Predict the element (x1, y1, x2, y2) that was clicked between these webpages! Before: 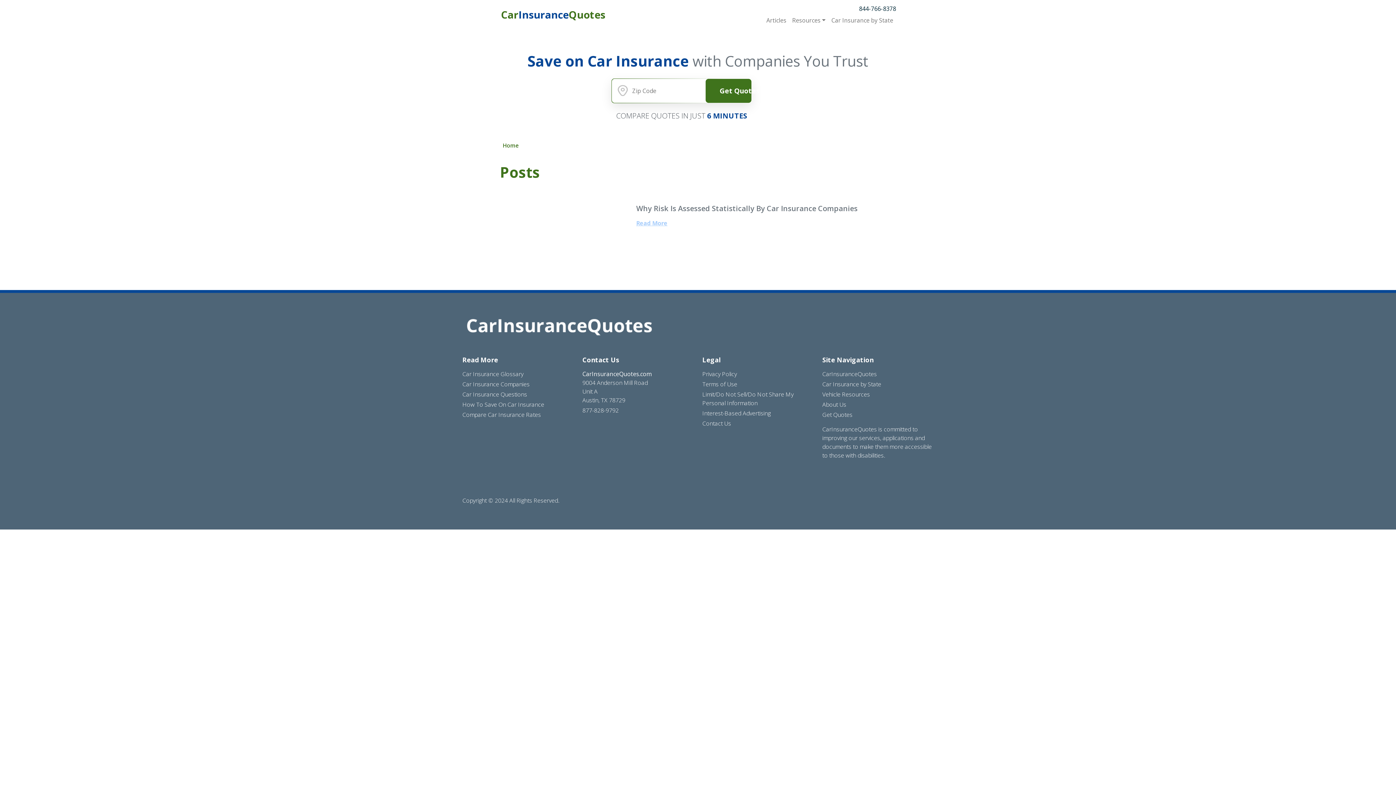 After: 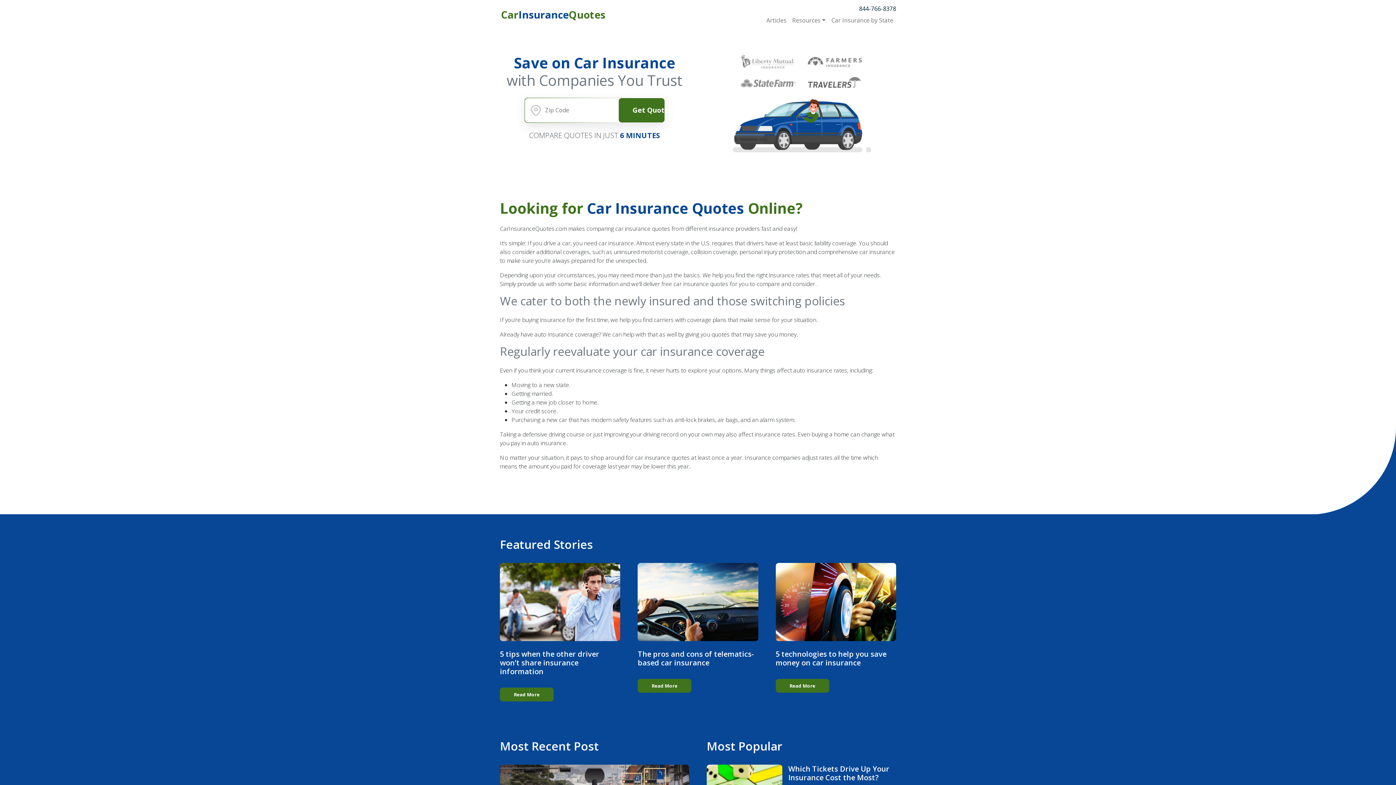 Action: bbox: (462, 316, 656, 338)